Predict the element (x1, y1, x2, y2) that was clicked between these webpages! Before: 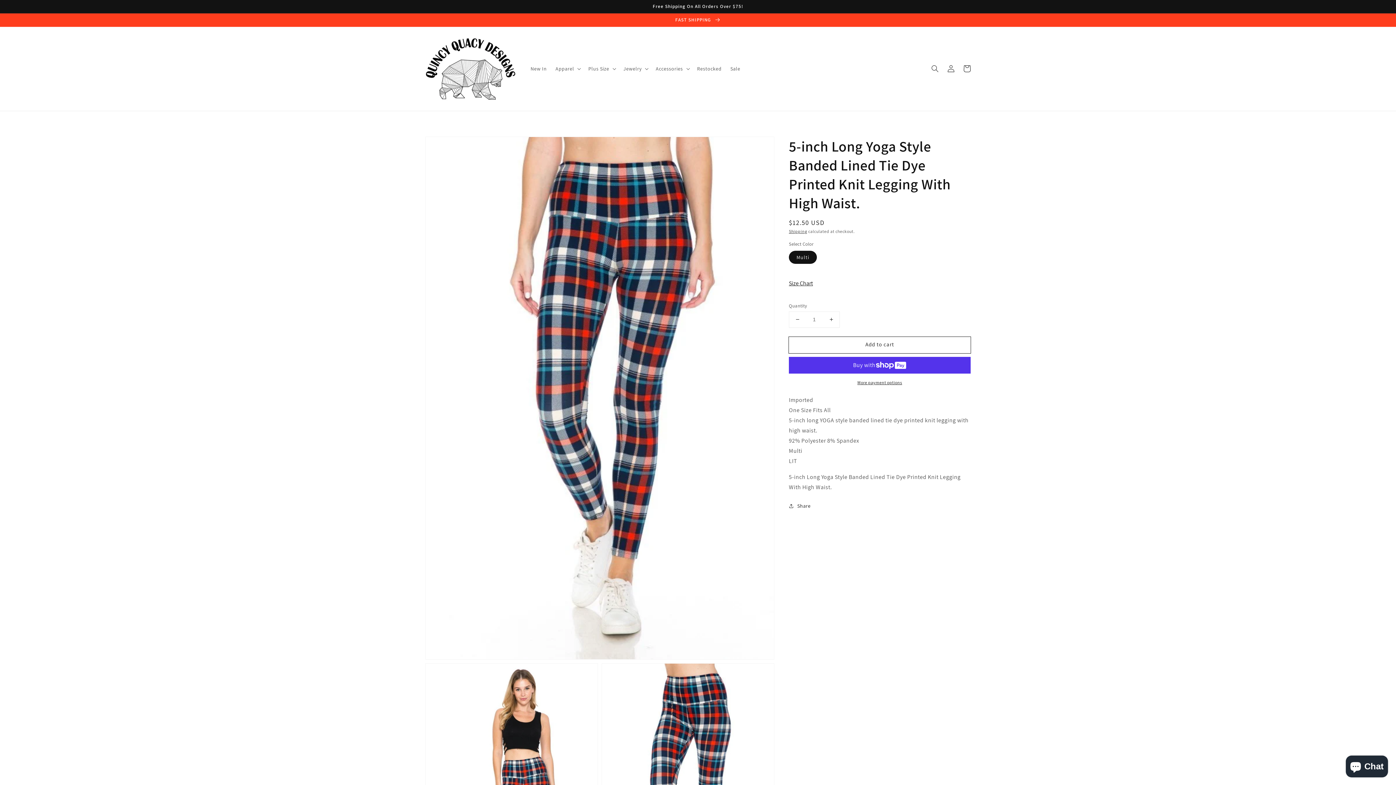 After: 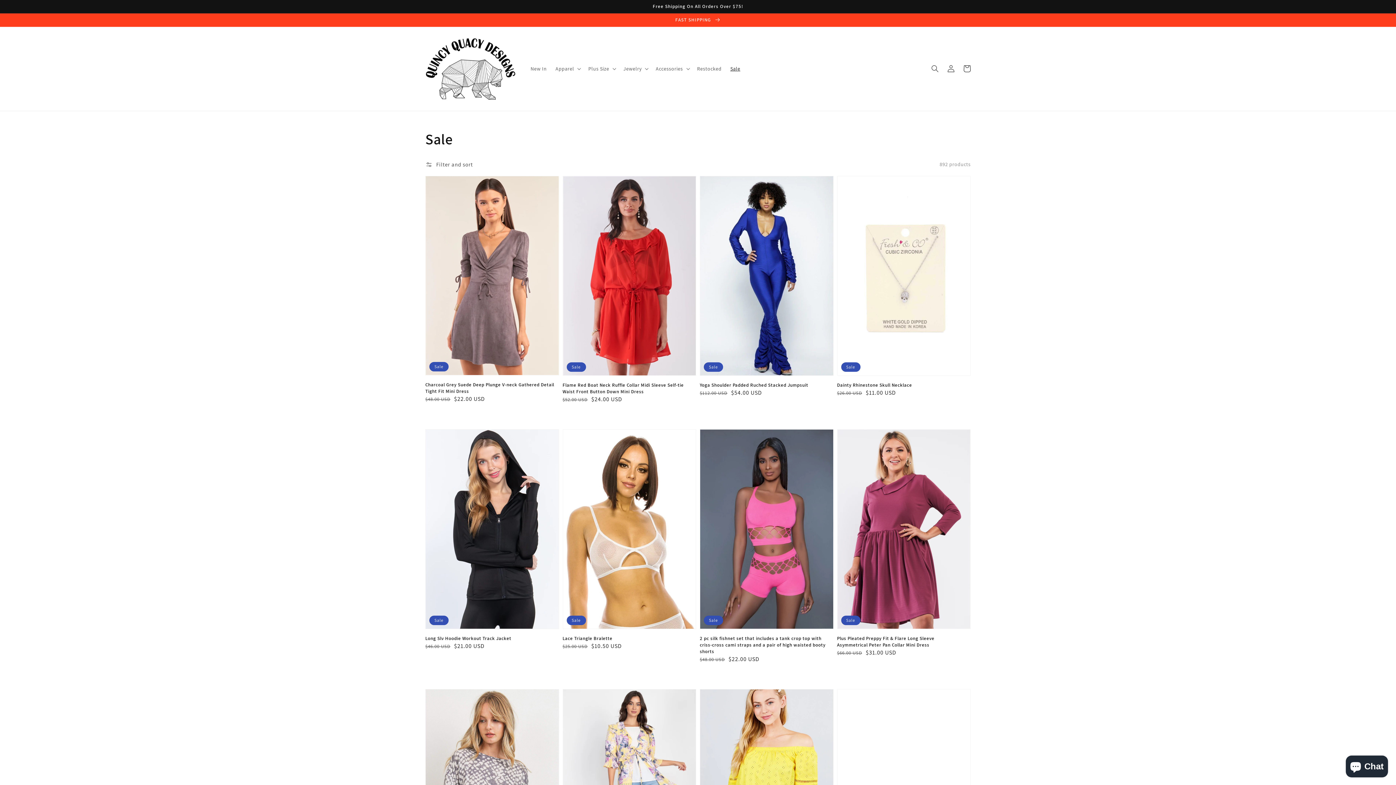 Action: bbox: (726, 61, 744, 76) label: Sale